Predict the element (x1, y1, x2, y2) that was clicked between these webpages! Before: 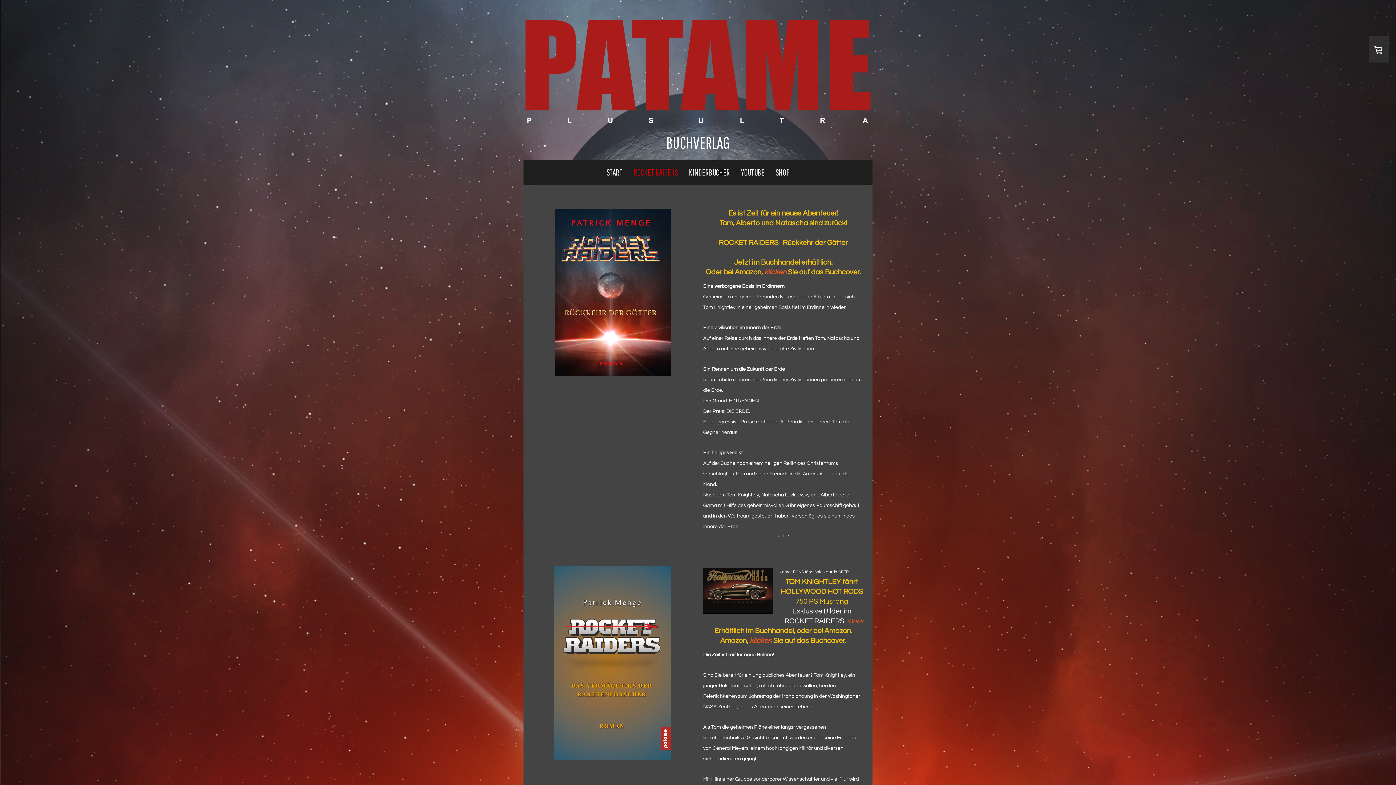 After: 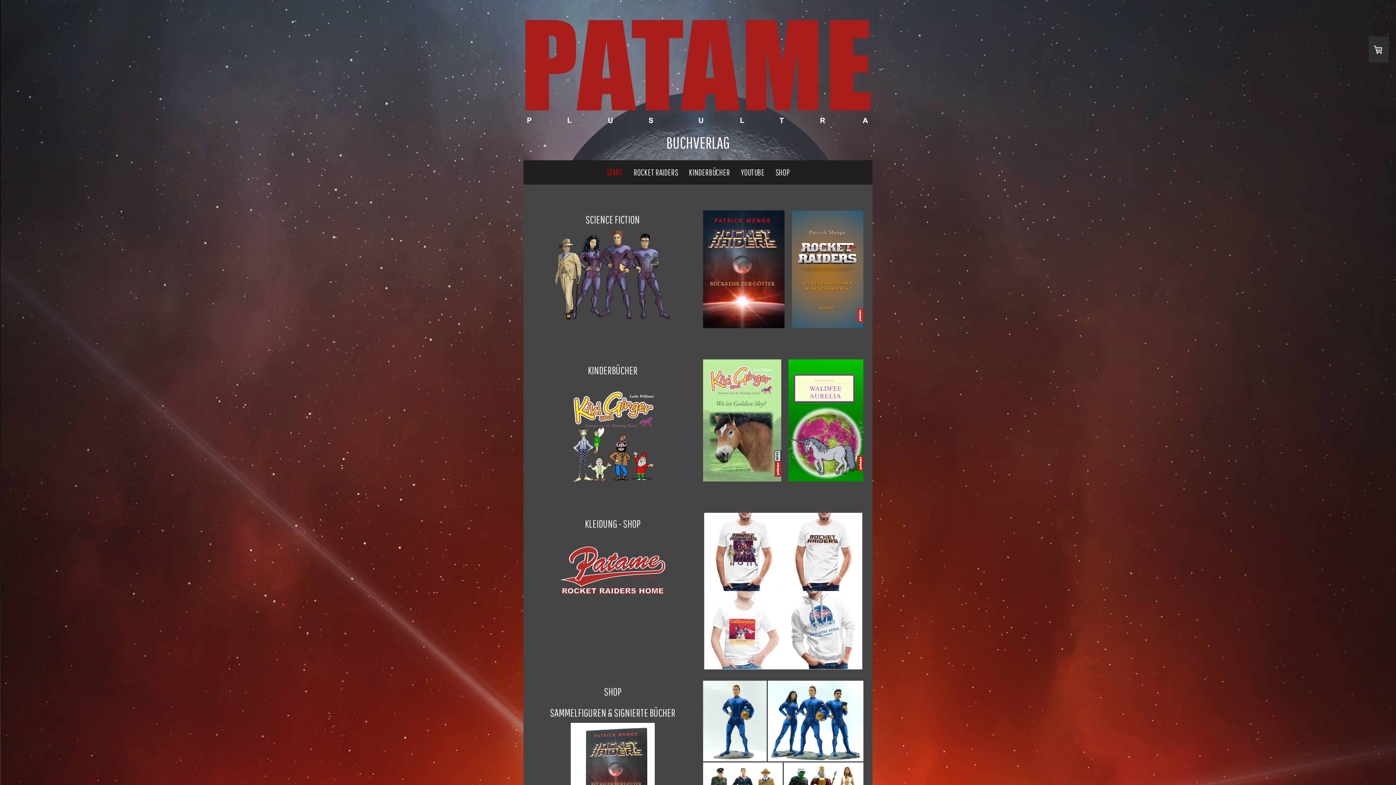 Action: label: BUCHVERLAG bbox: (525, 134, 870, 151)